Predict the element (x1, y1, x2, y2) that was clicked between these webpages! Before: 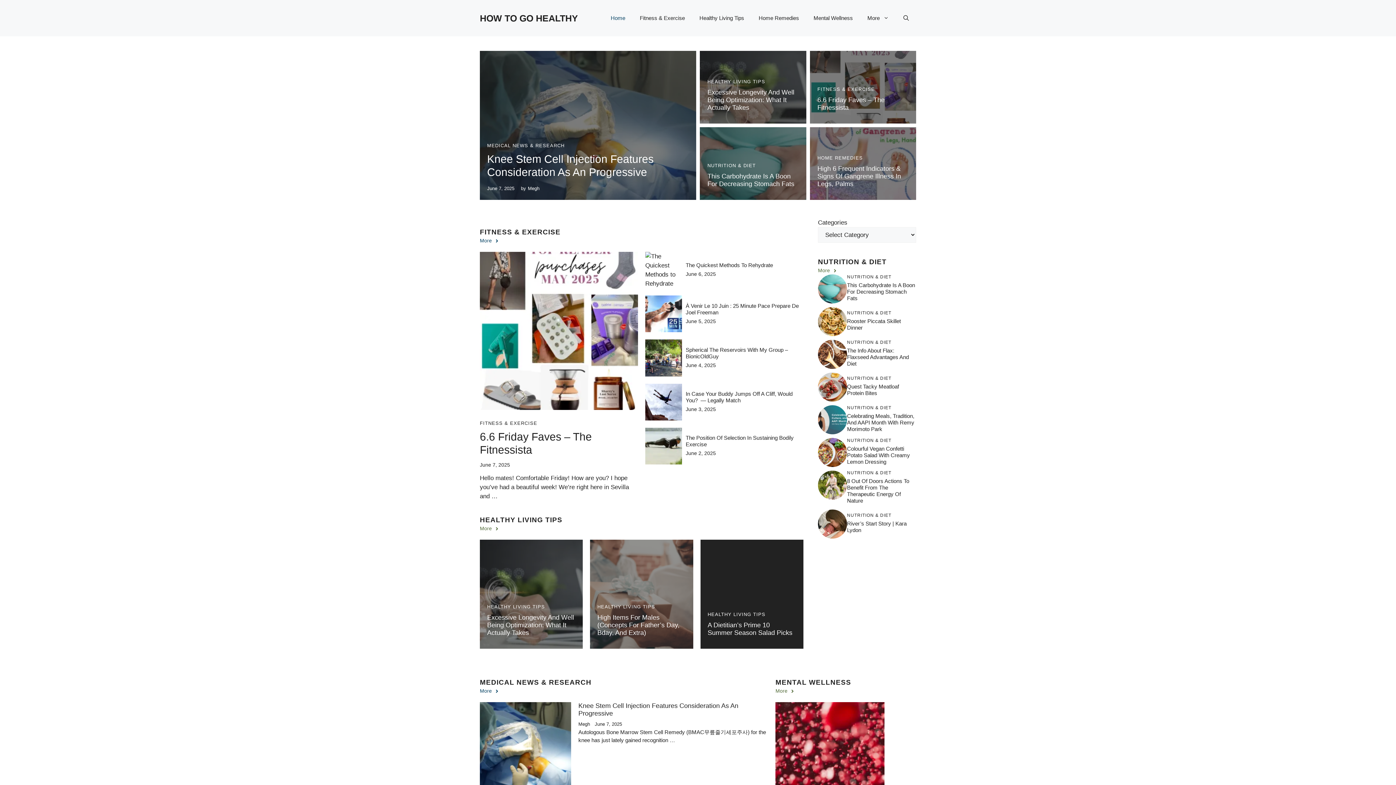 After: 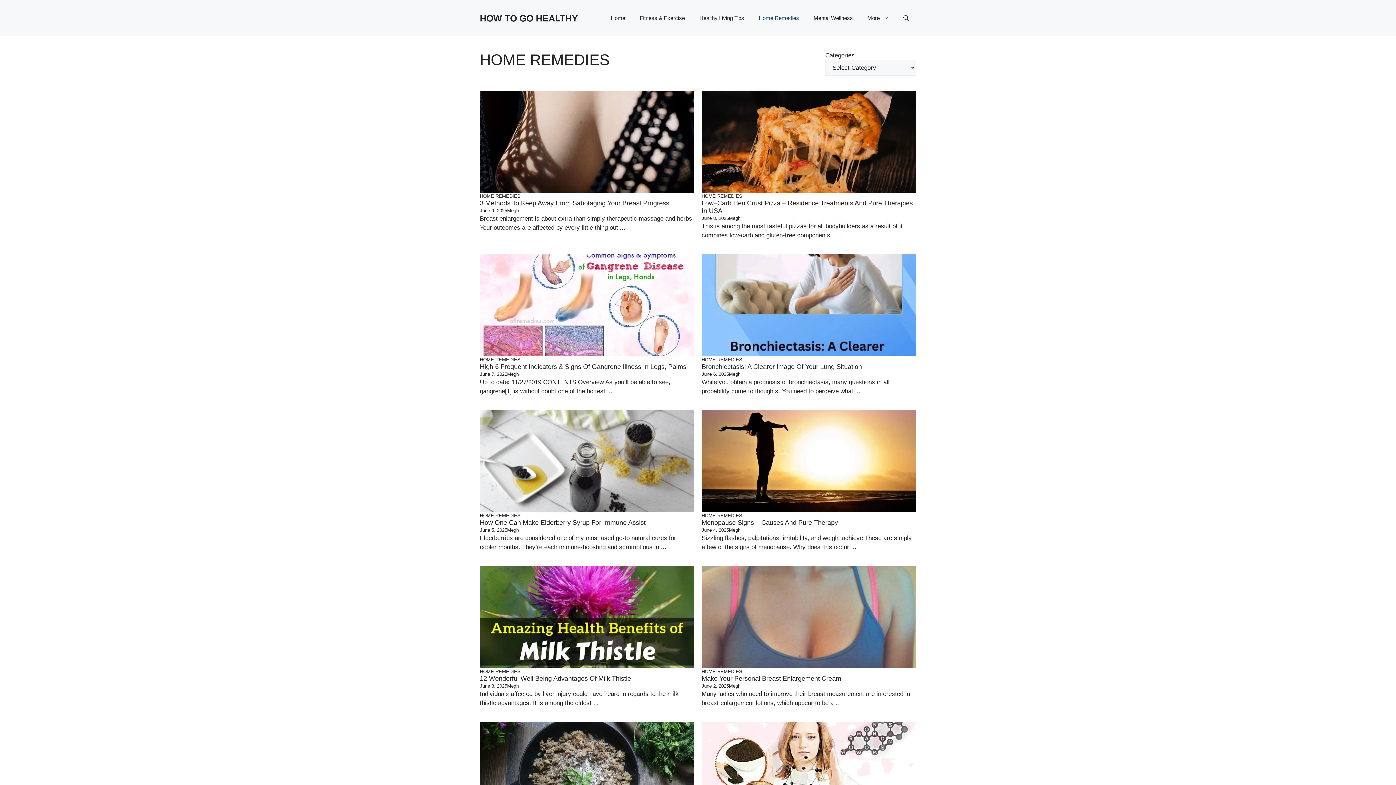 Action: bbox: (751, 7, 806, 29) label: Home Remedies